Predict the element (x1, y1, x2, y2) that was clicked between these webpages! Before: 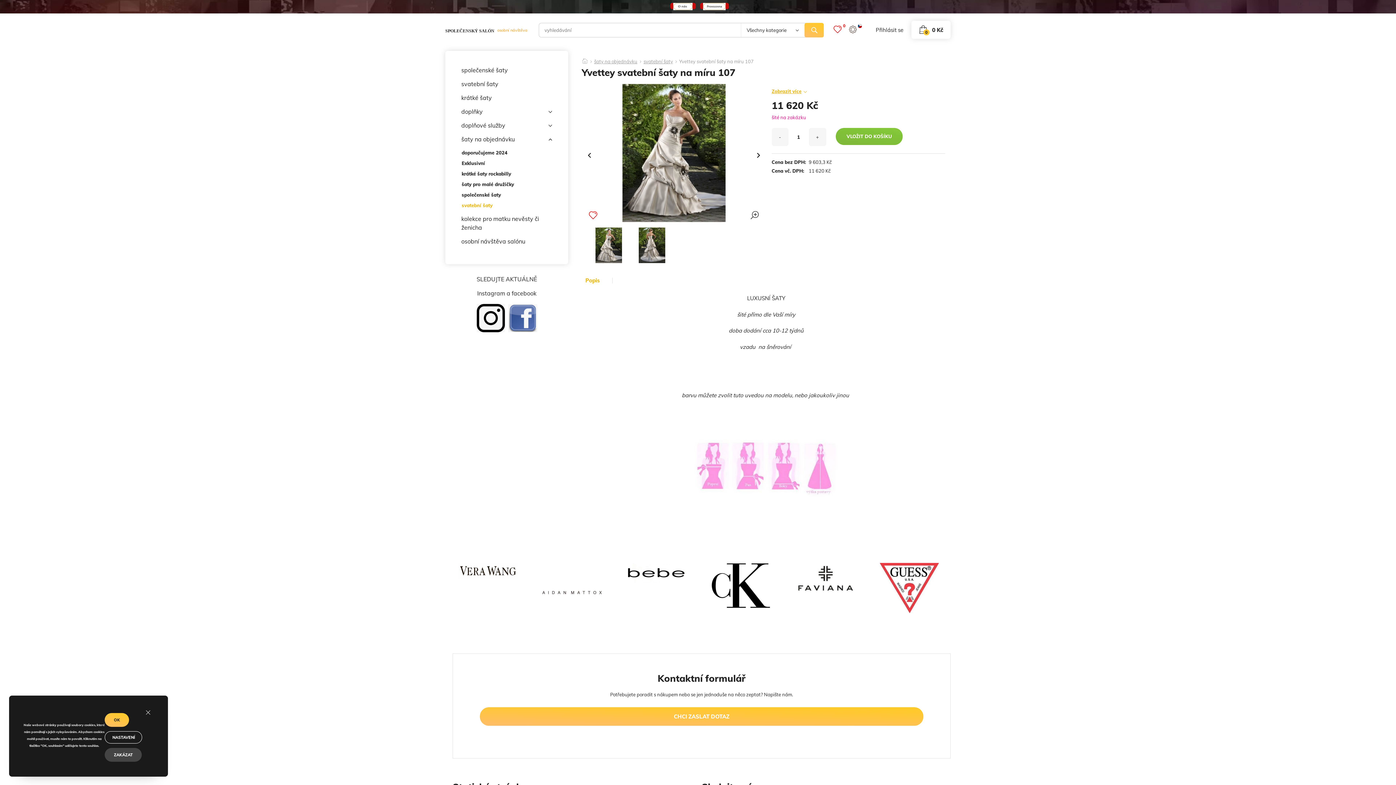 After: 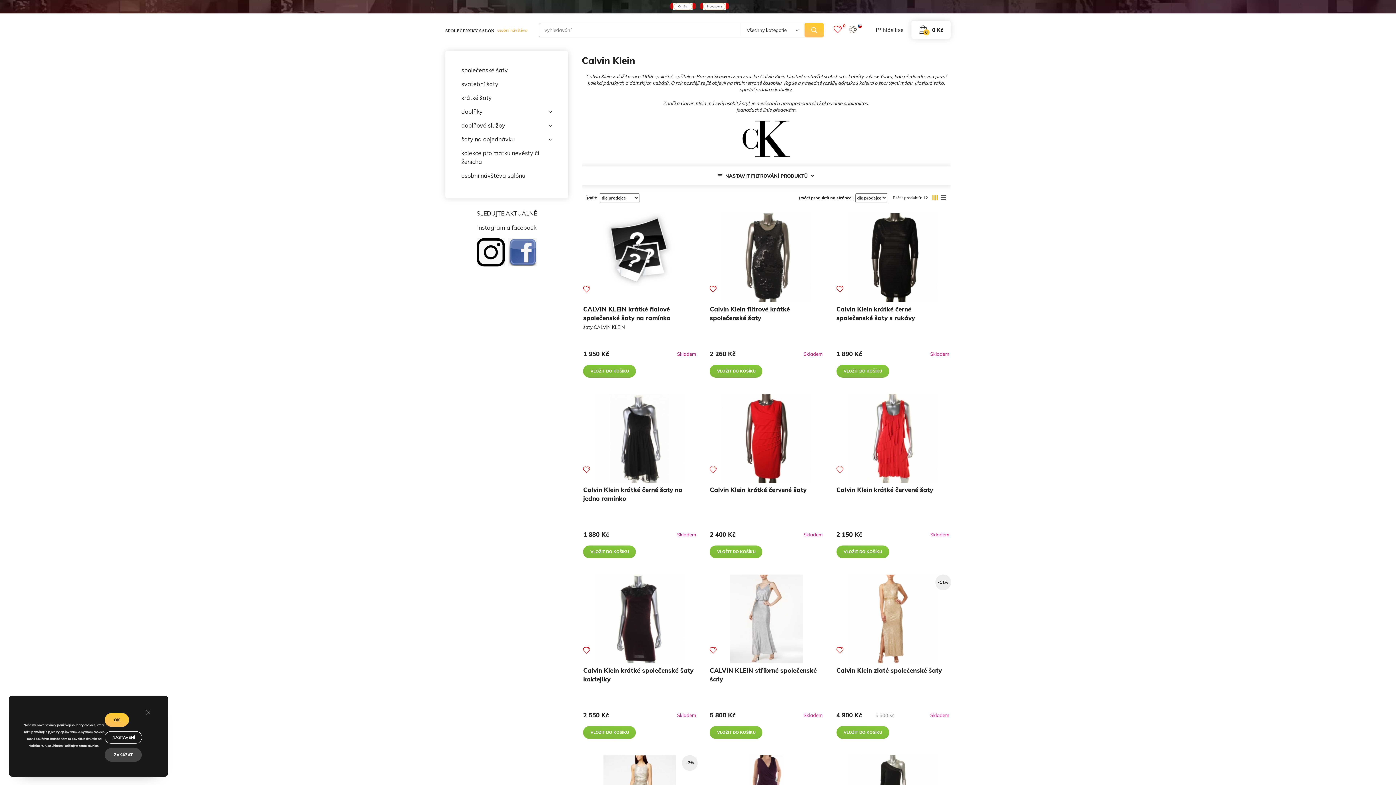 Action: bbox: (879, 582, 939, 588)